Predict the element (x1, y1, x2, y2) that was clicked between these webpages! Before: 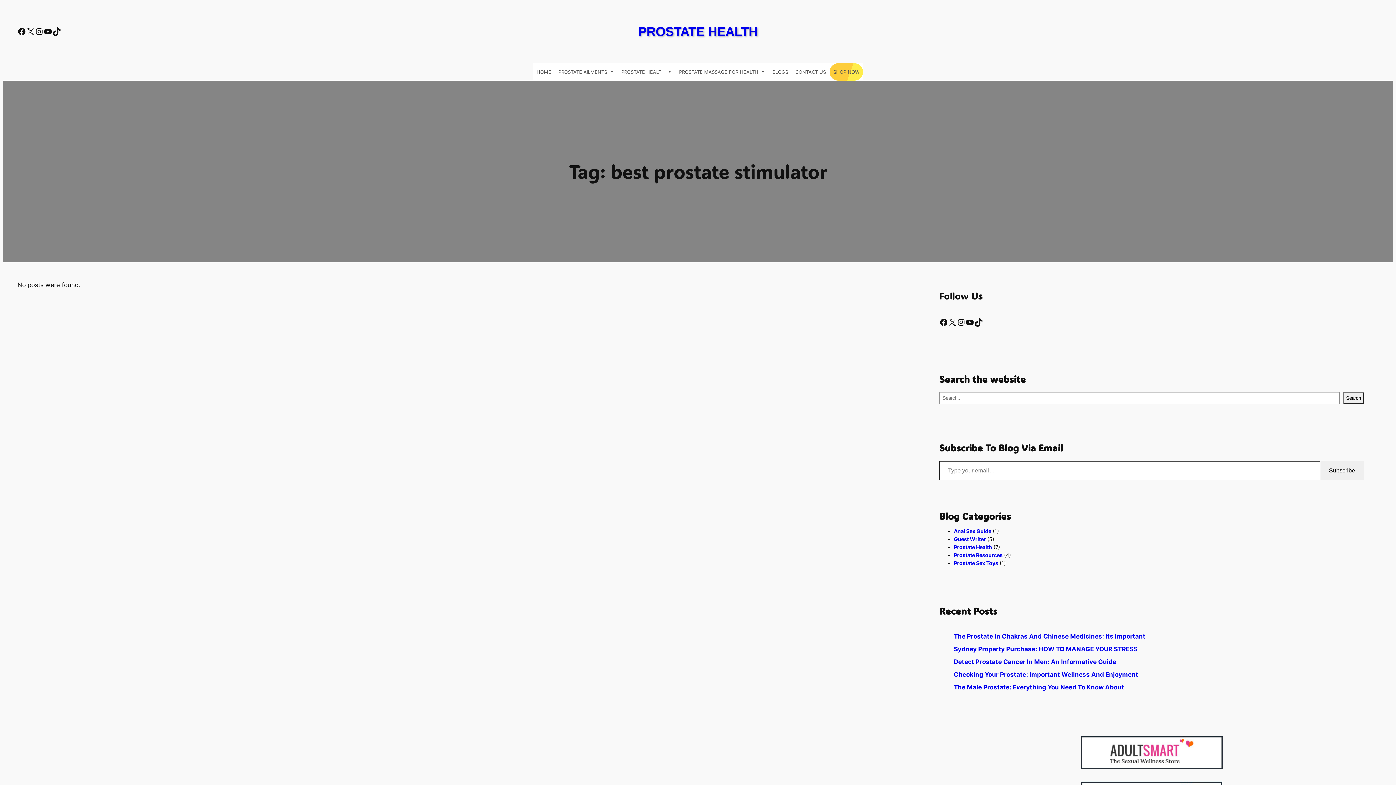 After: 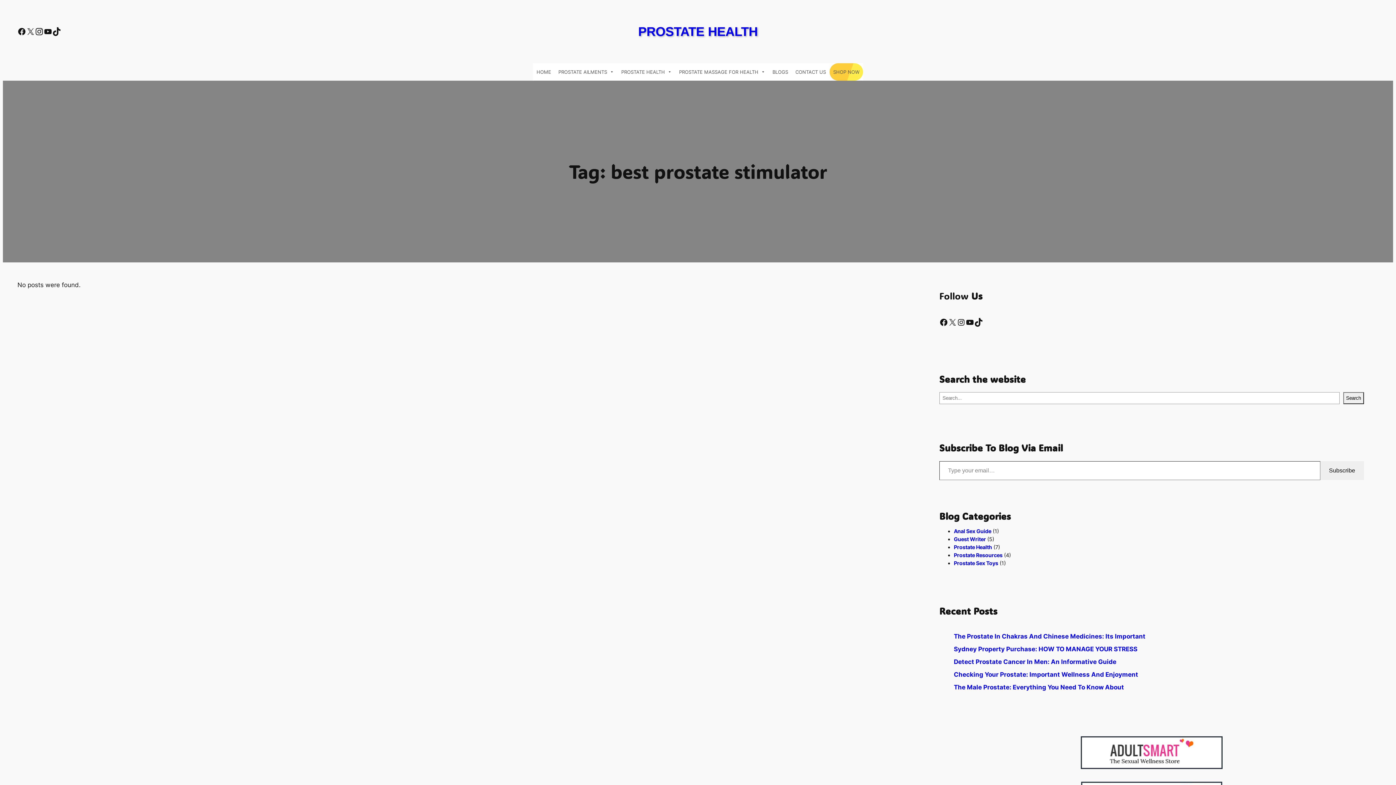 Action: bbox: (34, 27, 43, 36) label: Instagram